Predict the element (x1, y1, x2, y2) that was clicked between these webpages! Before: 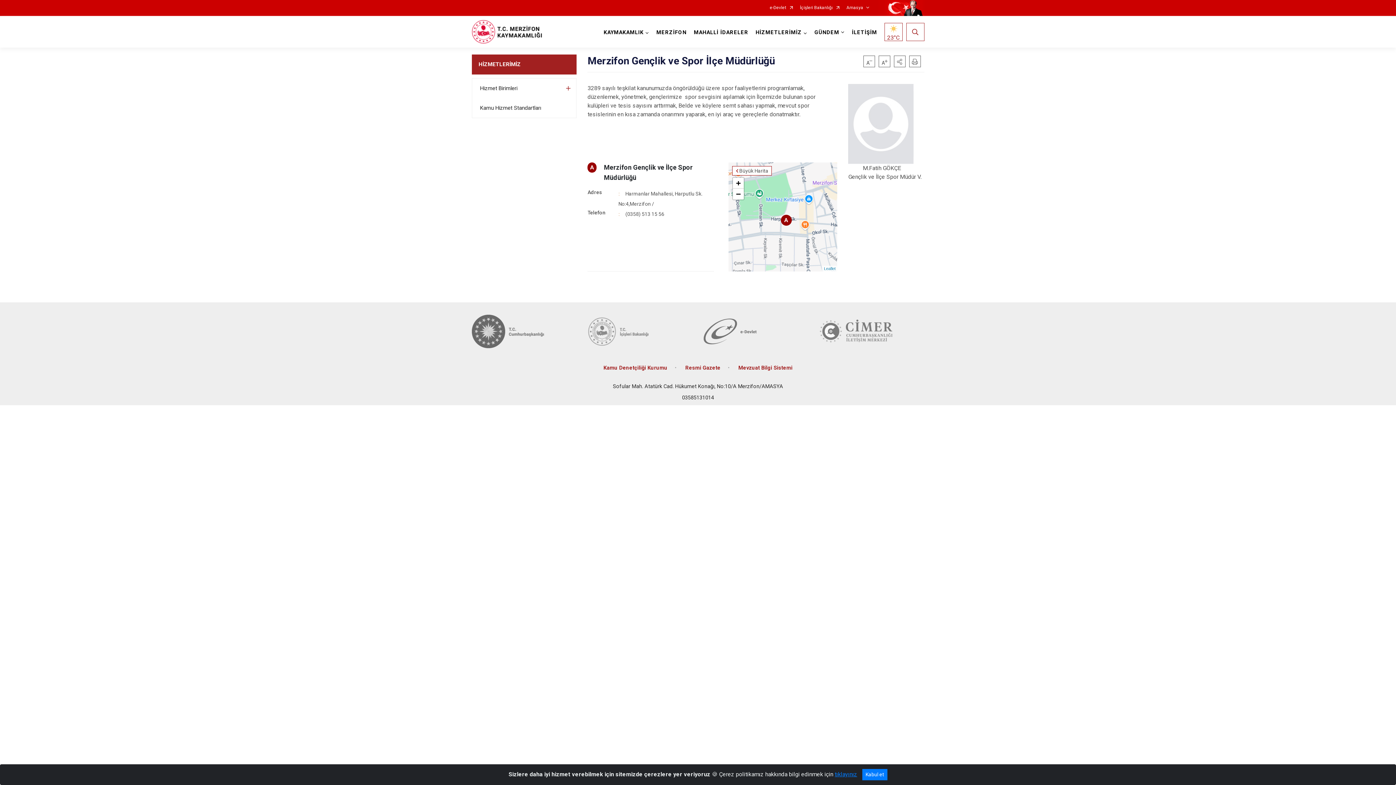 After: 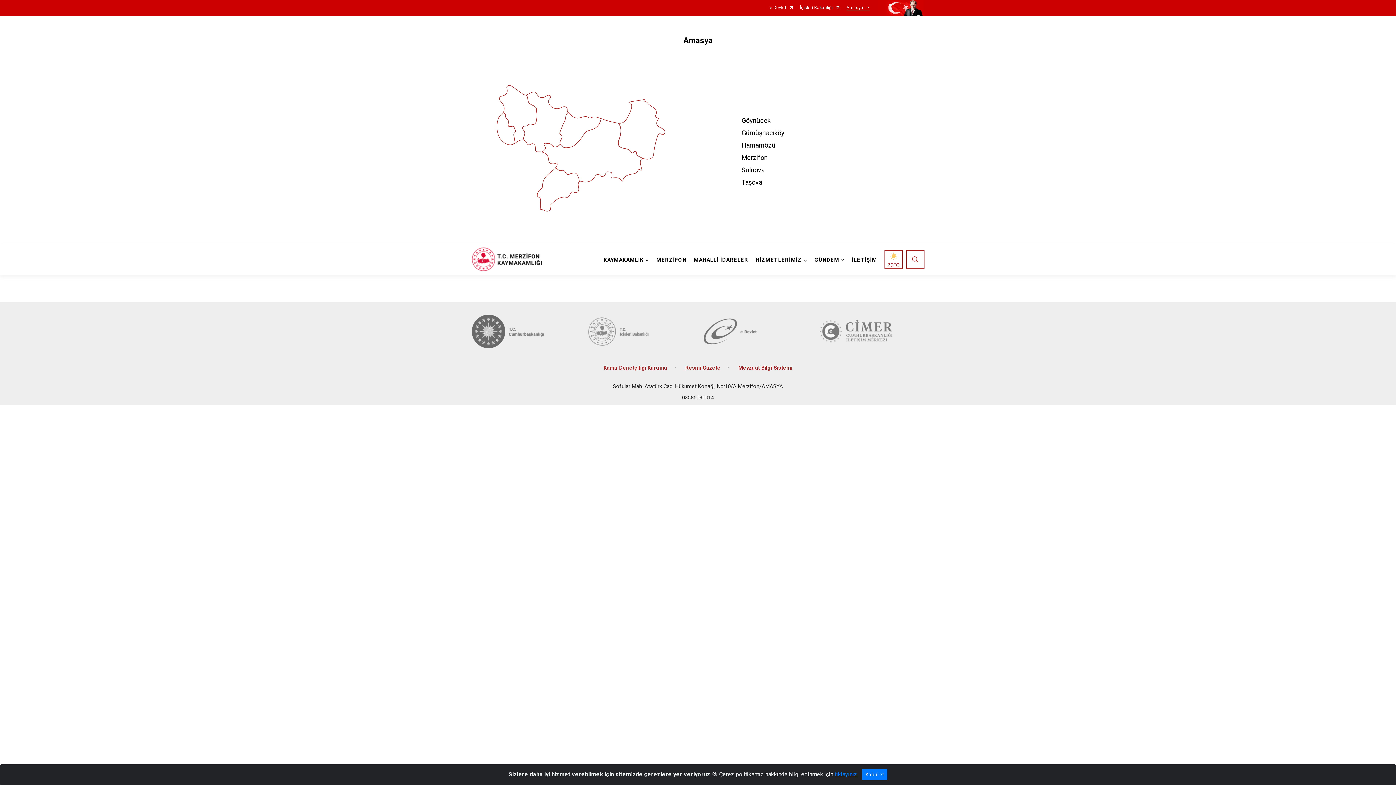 Action: label: Amasya bbox: (846, 5, 869, 10)